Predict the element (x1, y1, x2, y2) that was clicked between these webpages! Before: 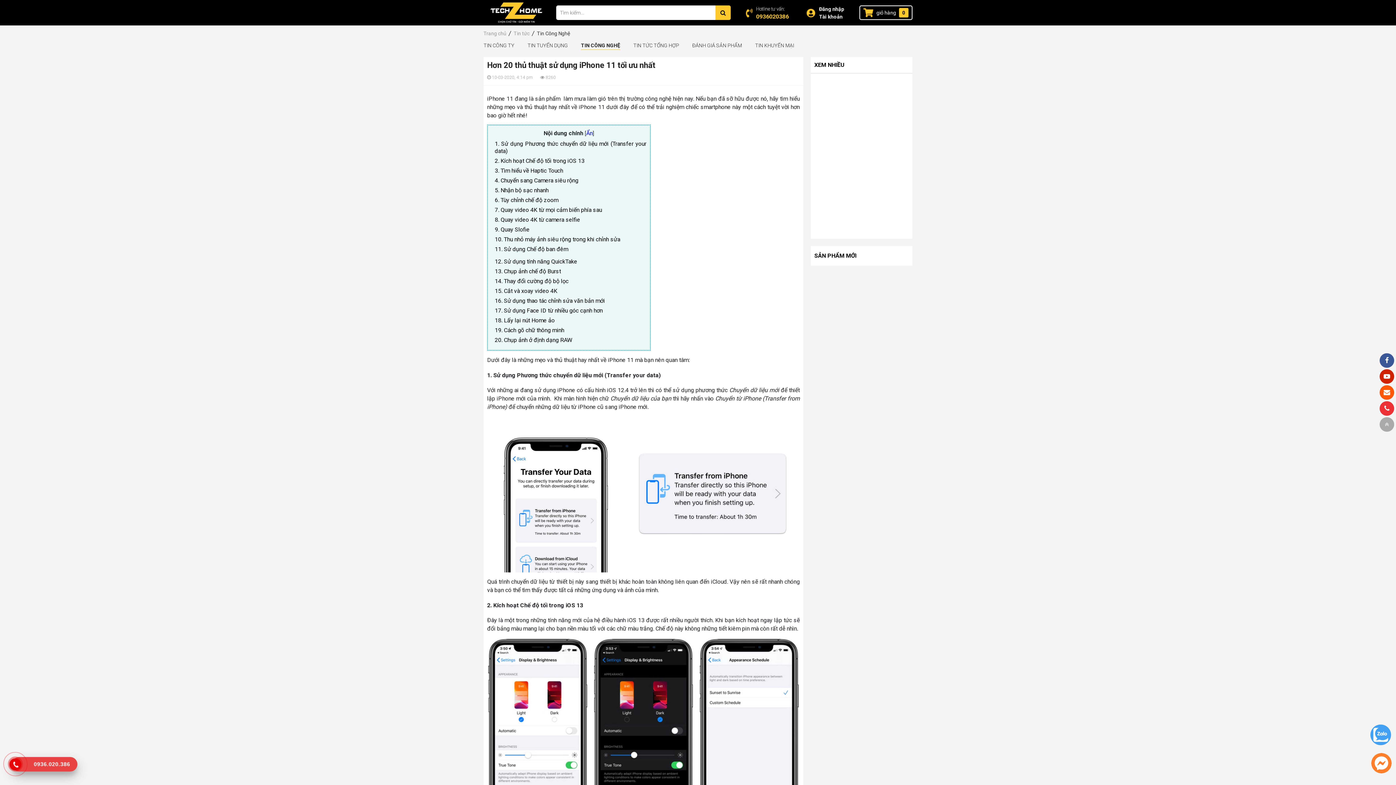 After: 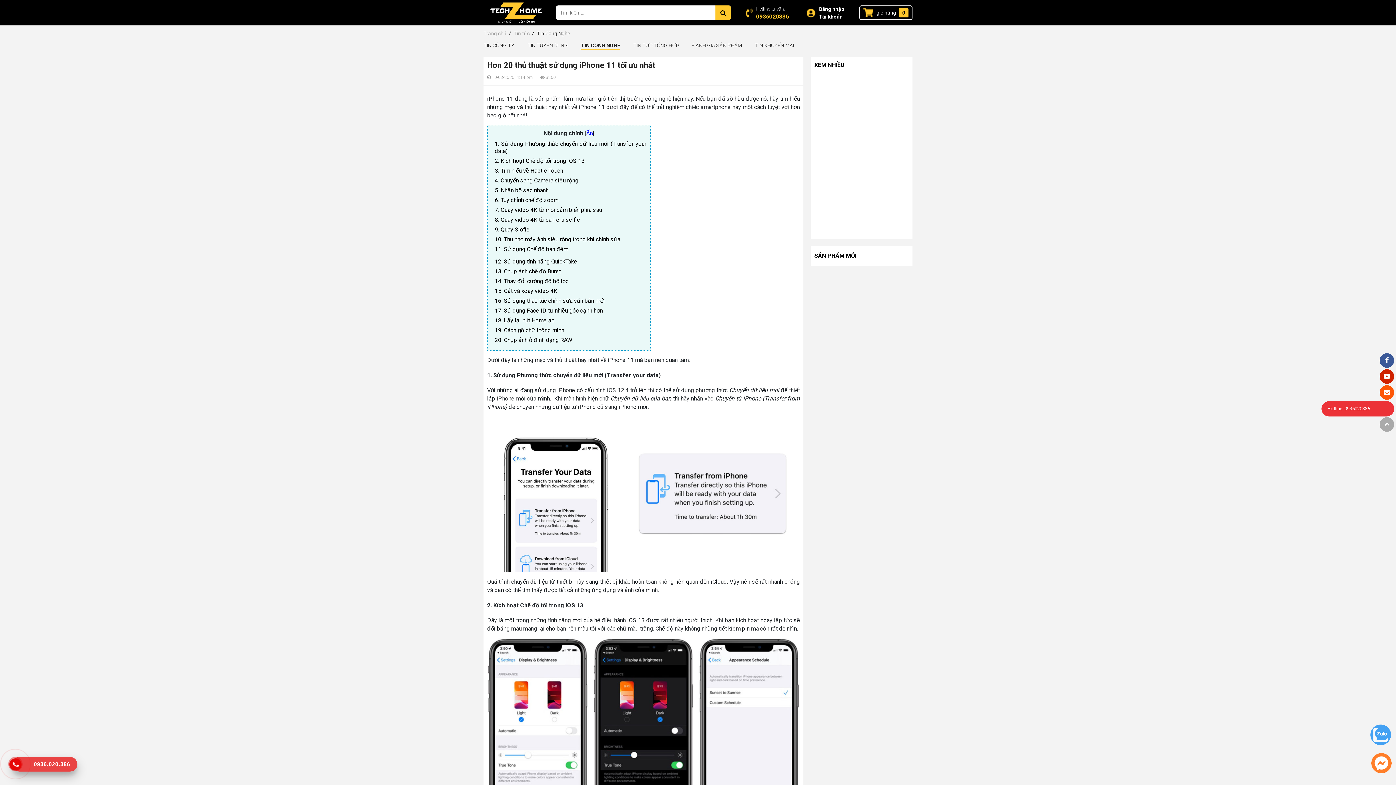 Action: bbox: (1380, 401, 1394, 416) label: Hotline: 0936020386